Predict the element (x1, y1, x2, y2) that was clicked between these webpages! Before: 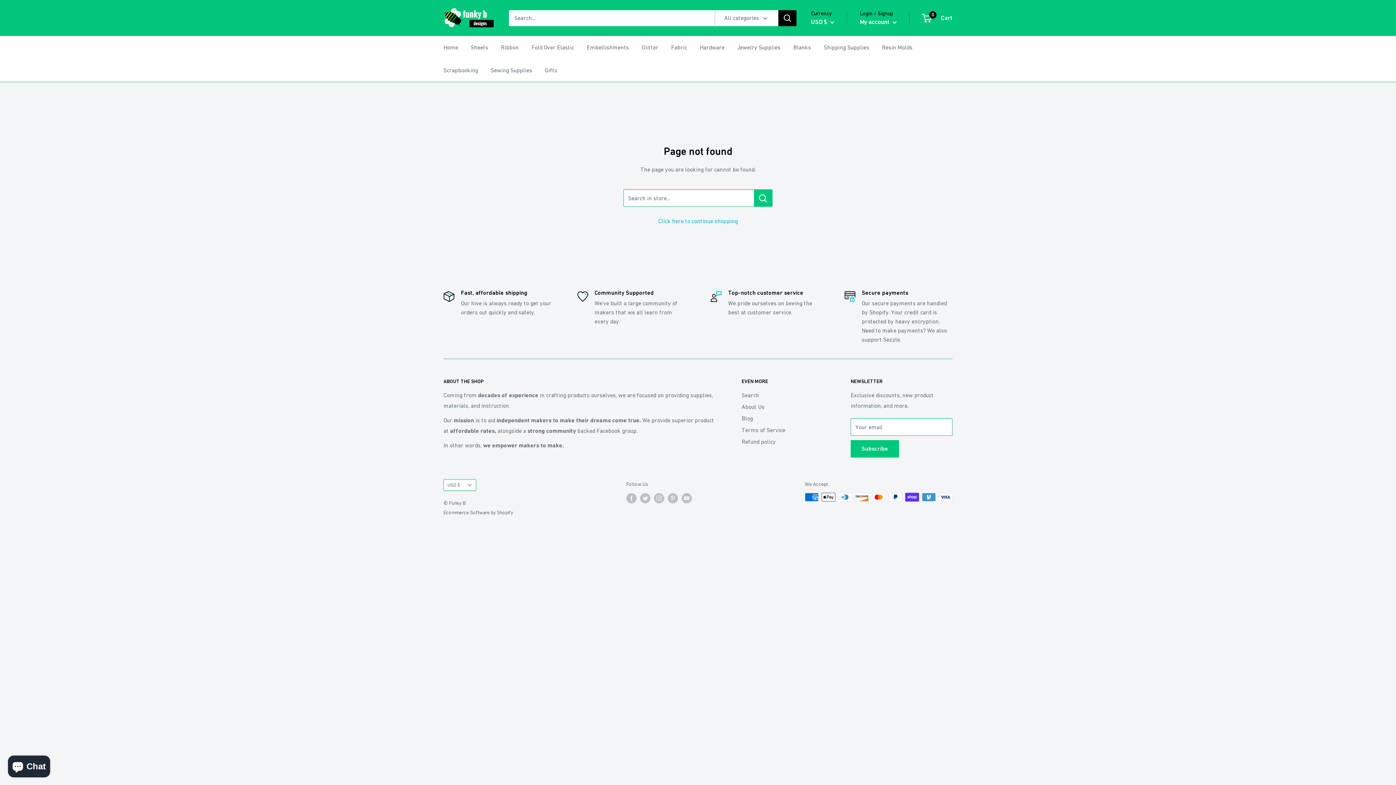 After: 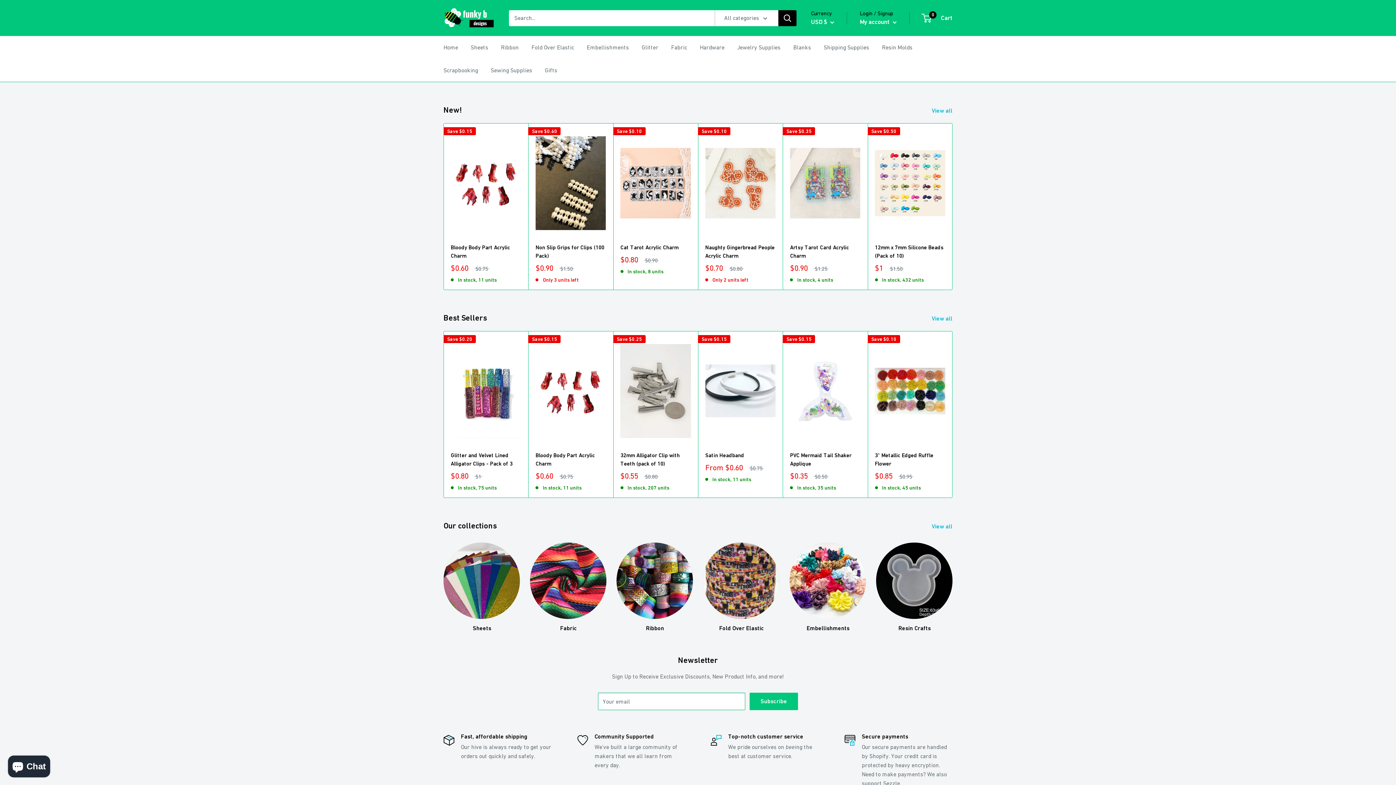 Action: bbox: (443, 7, 494, 28)